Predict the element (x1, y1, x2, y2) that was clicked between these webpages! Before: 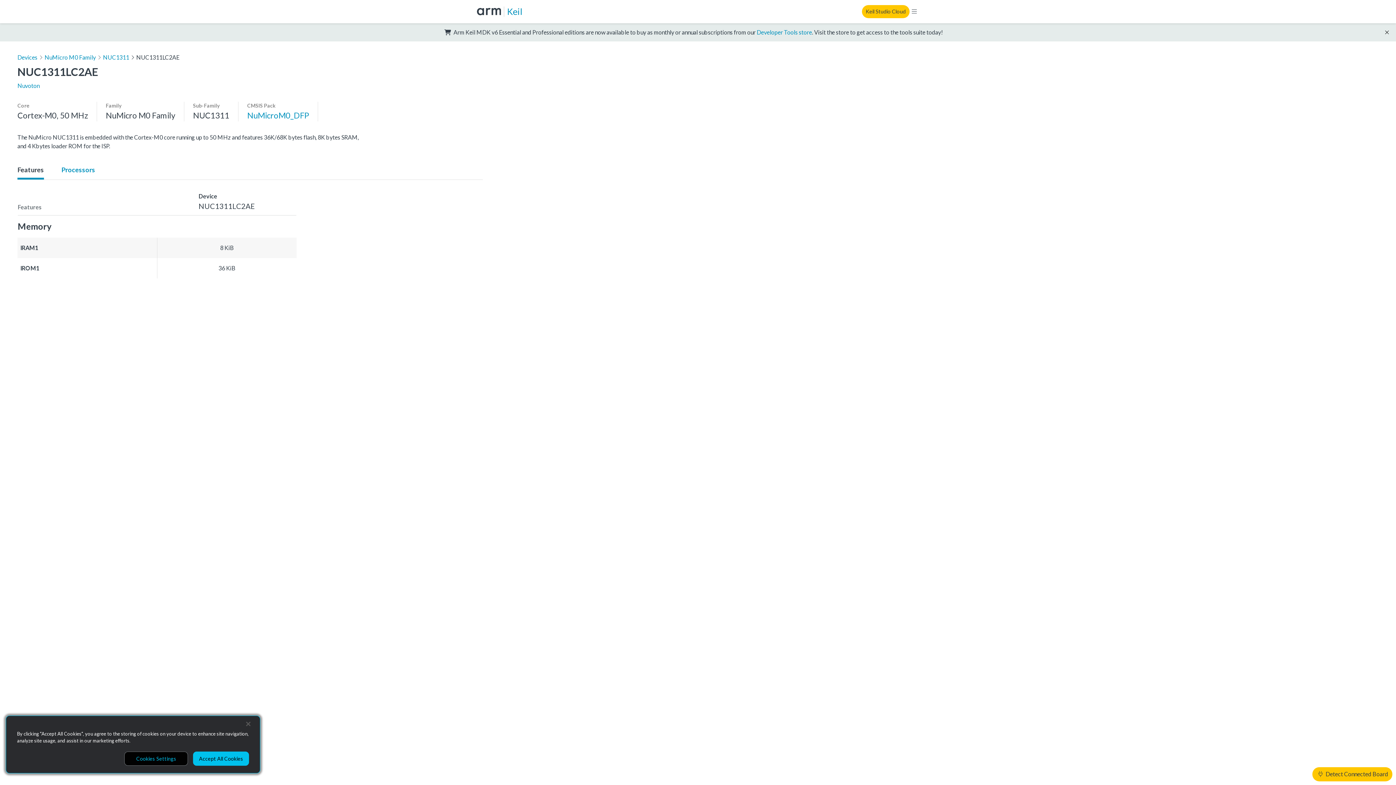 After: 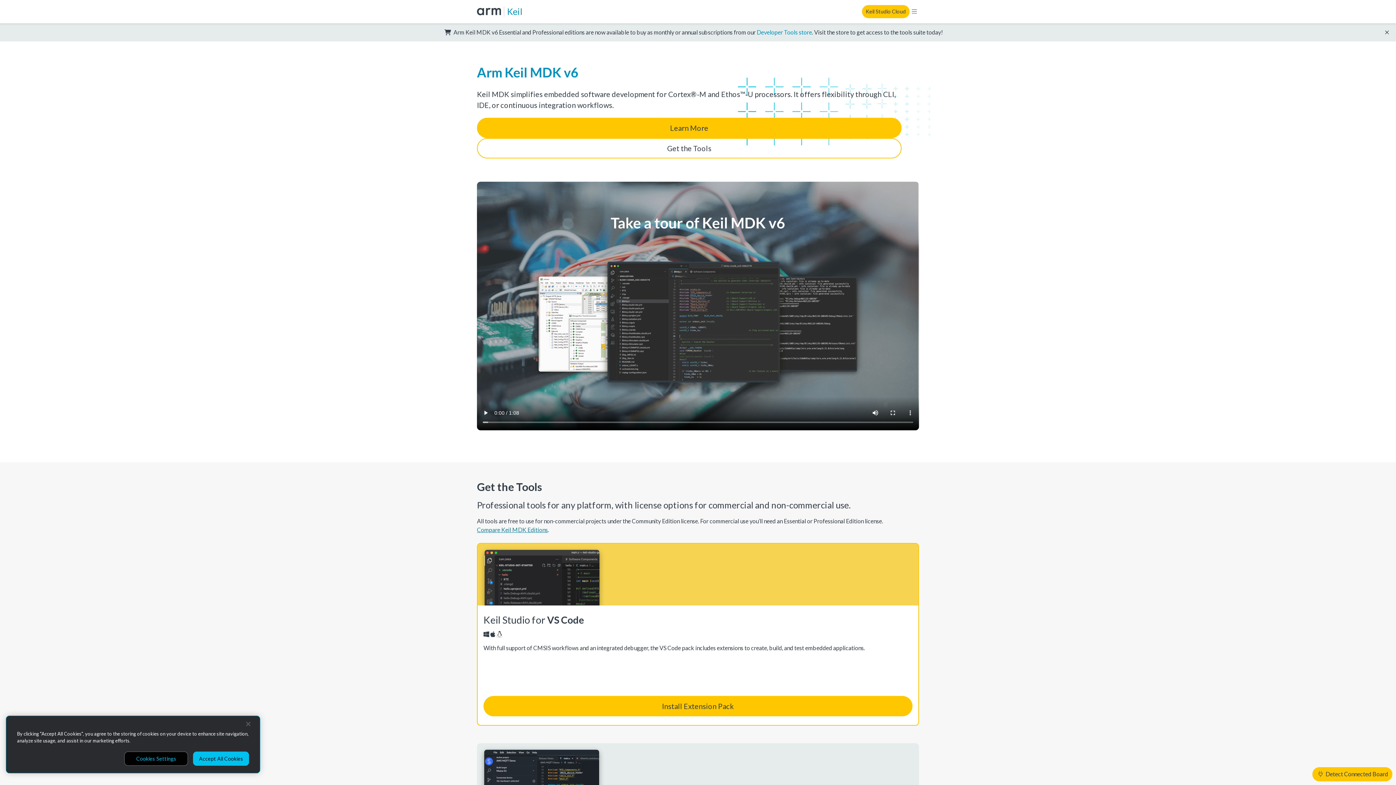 Action: label: Keil bbox: (507, 5, 522, 17)